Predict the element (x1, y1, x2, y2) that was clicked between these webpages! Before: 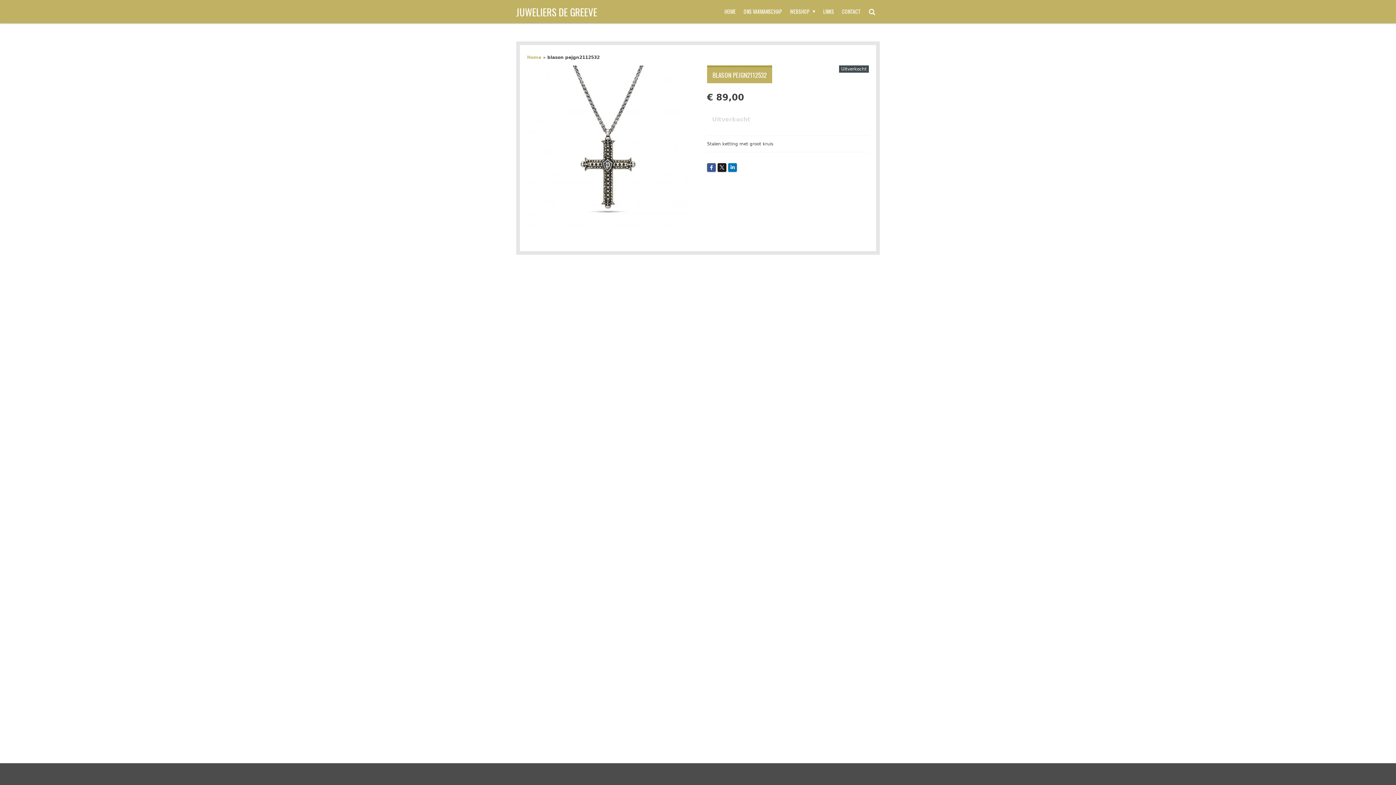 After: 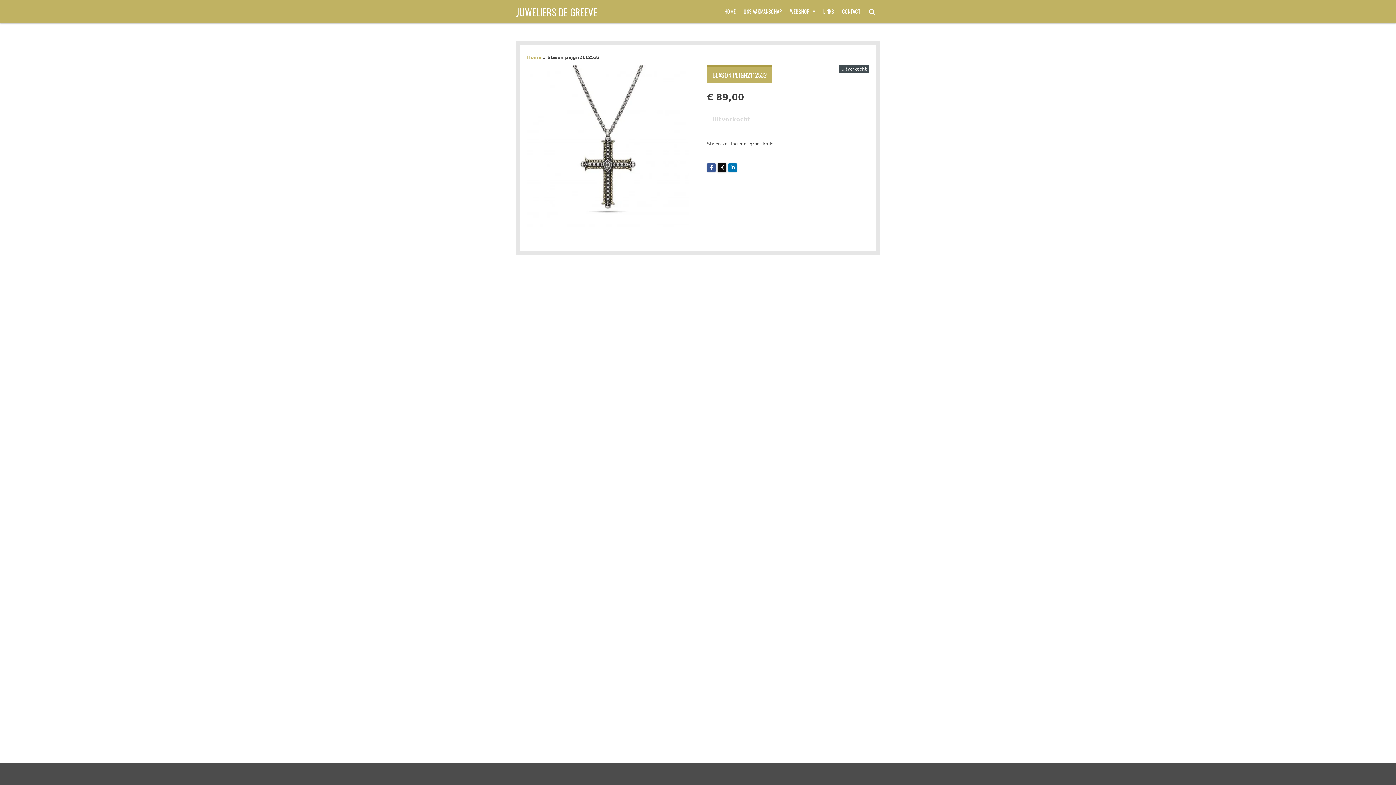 Action: bbox: (717, 163, 726, 172)